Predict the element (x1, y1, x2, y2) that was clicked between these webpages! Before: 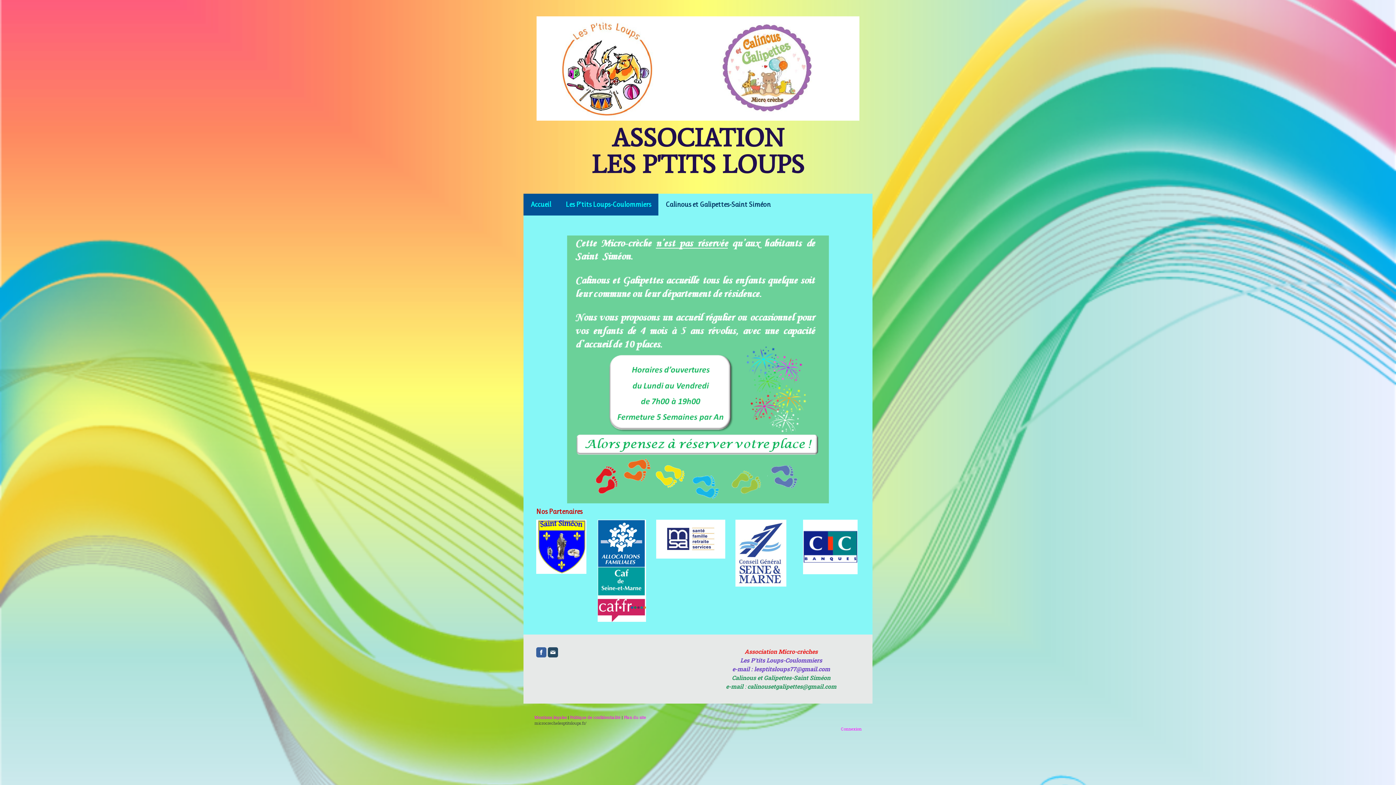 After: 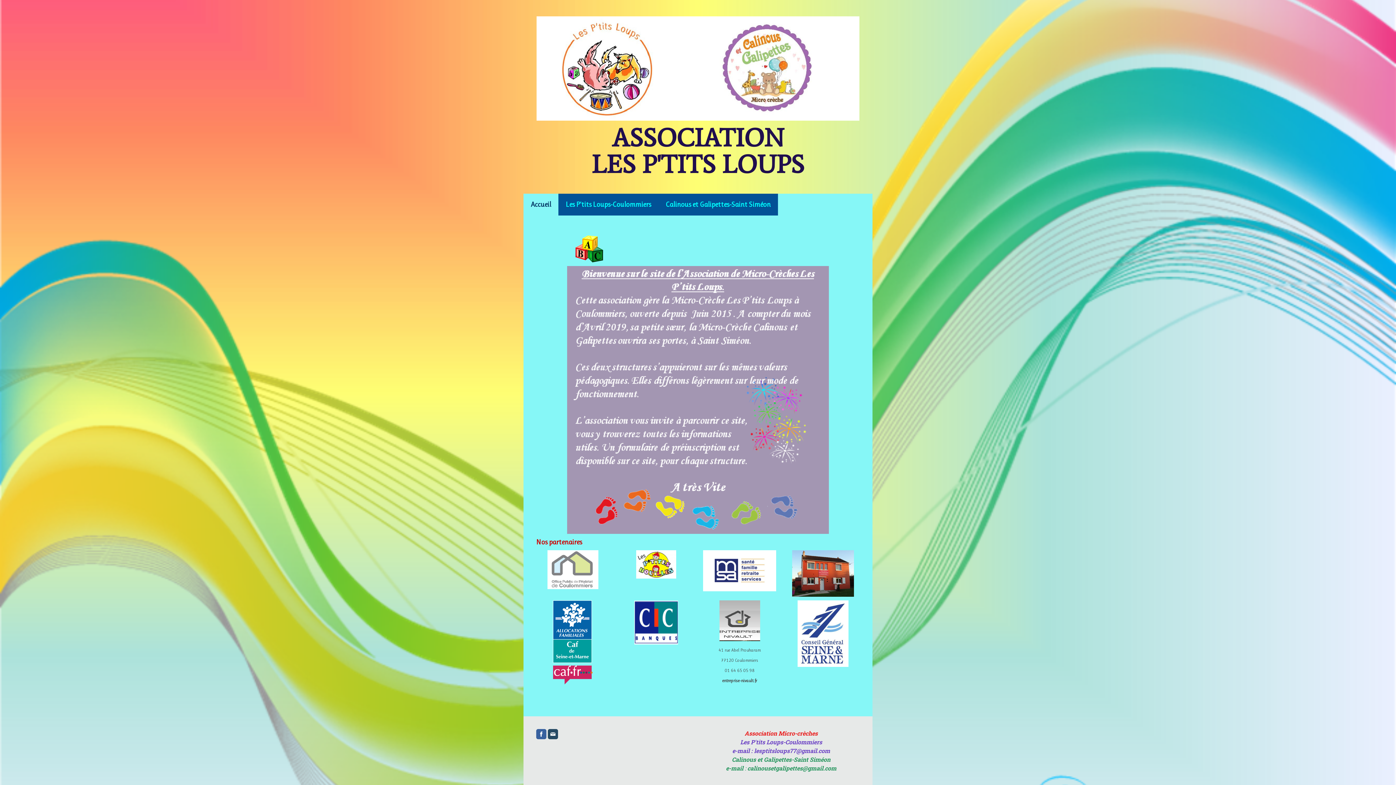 Action: bbox: (536, 16, 859, 25)